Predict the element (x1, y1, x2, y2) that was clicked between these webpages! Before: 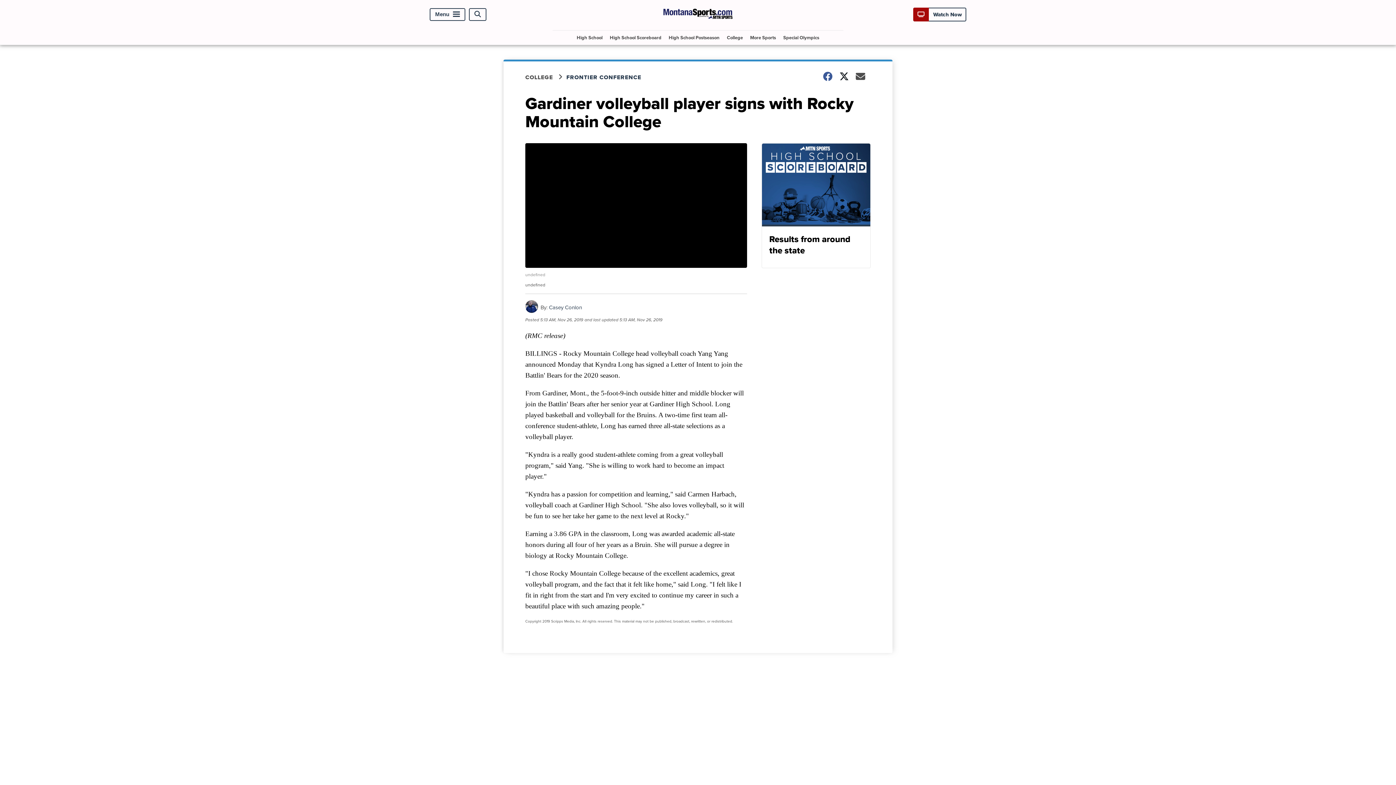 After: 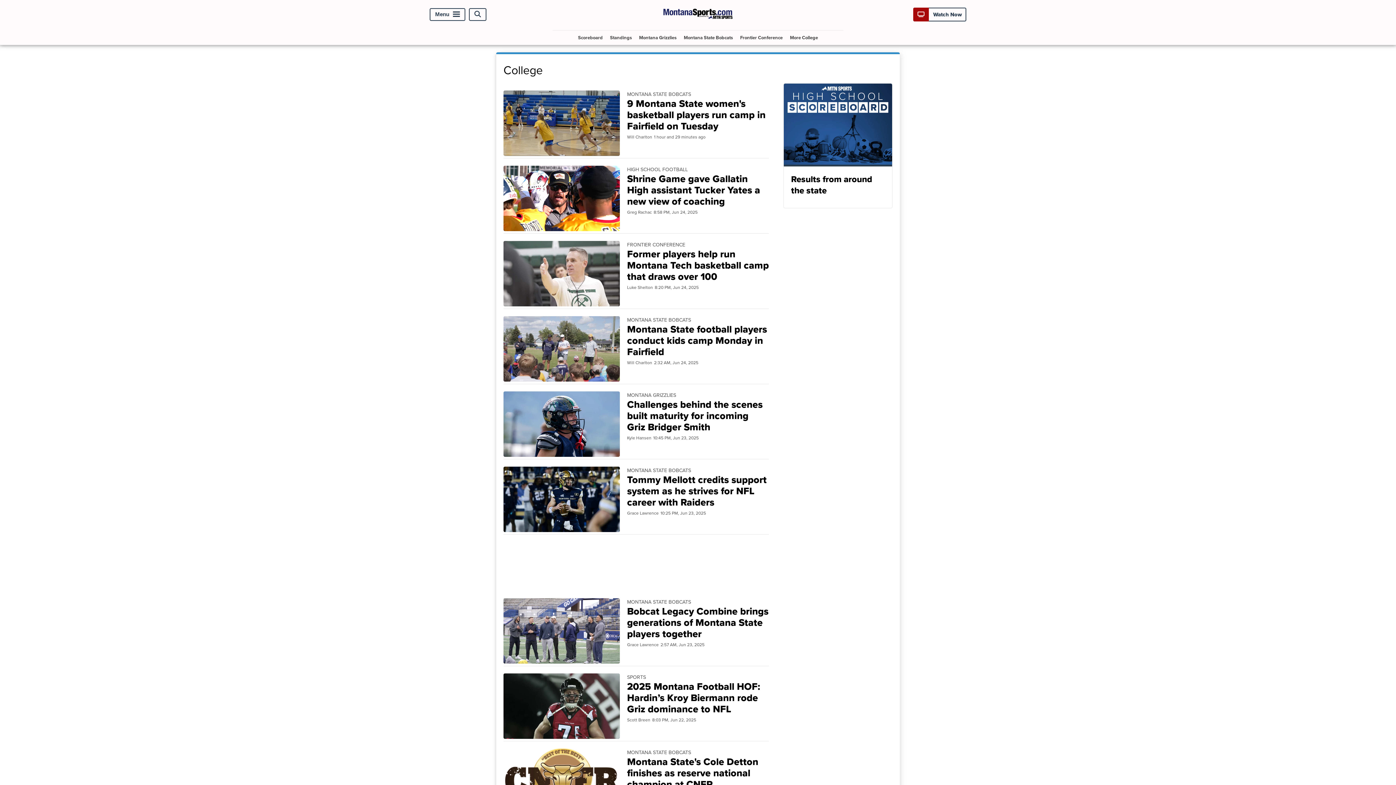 Action: label: College bbox: (724, 30, 746, 44)